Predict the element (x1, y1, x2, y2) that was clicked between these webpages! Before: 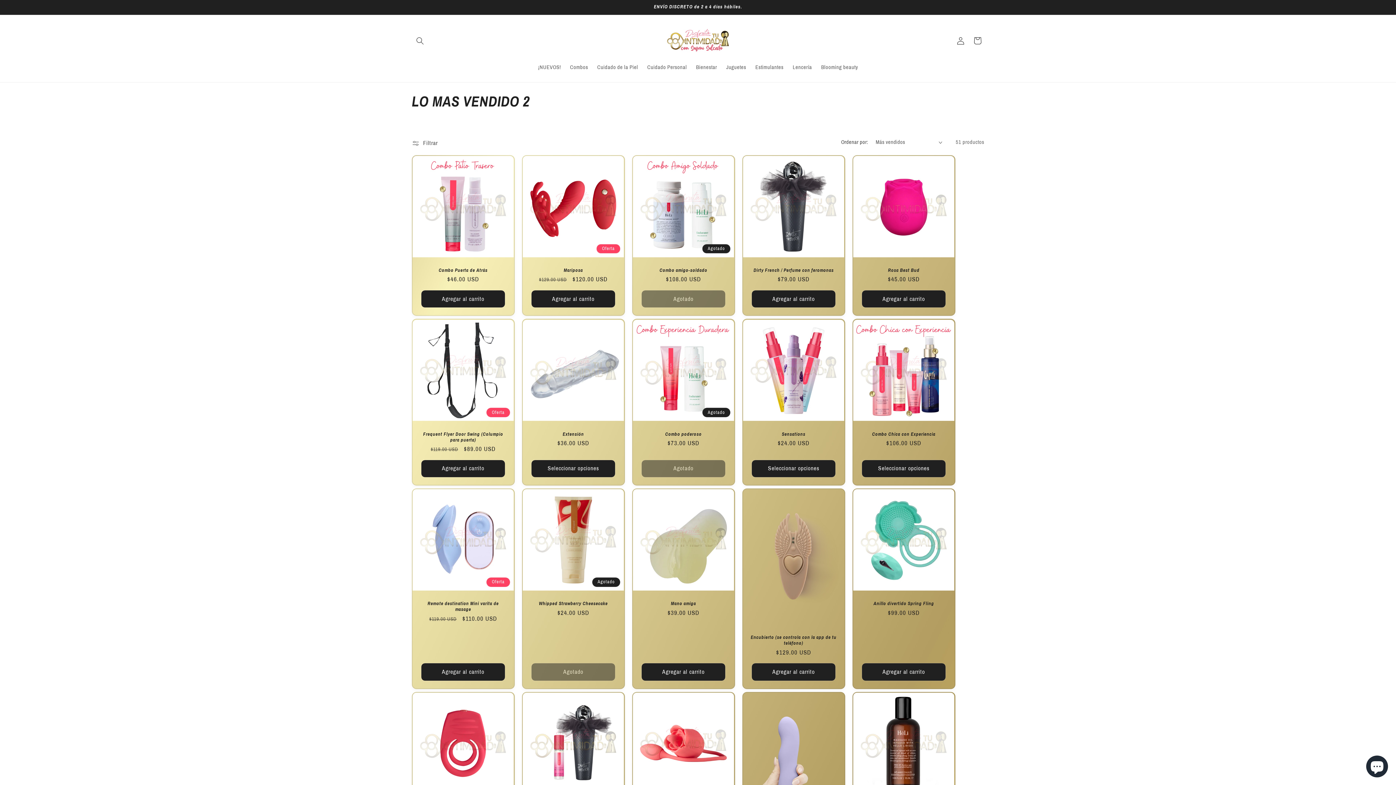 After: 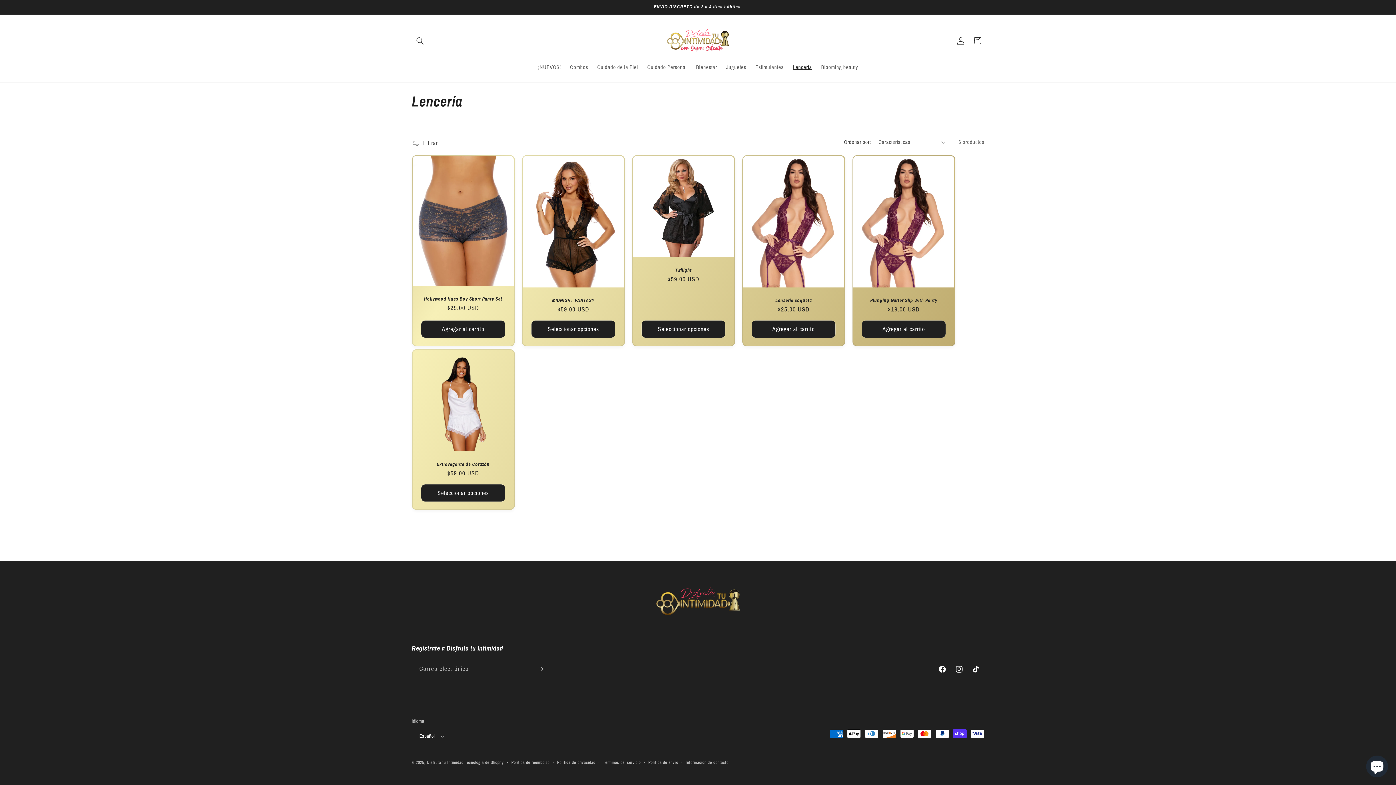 Action: label: Lencería bbox: (788, 59, 816, 75)